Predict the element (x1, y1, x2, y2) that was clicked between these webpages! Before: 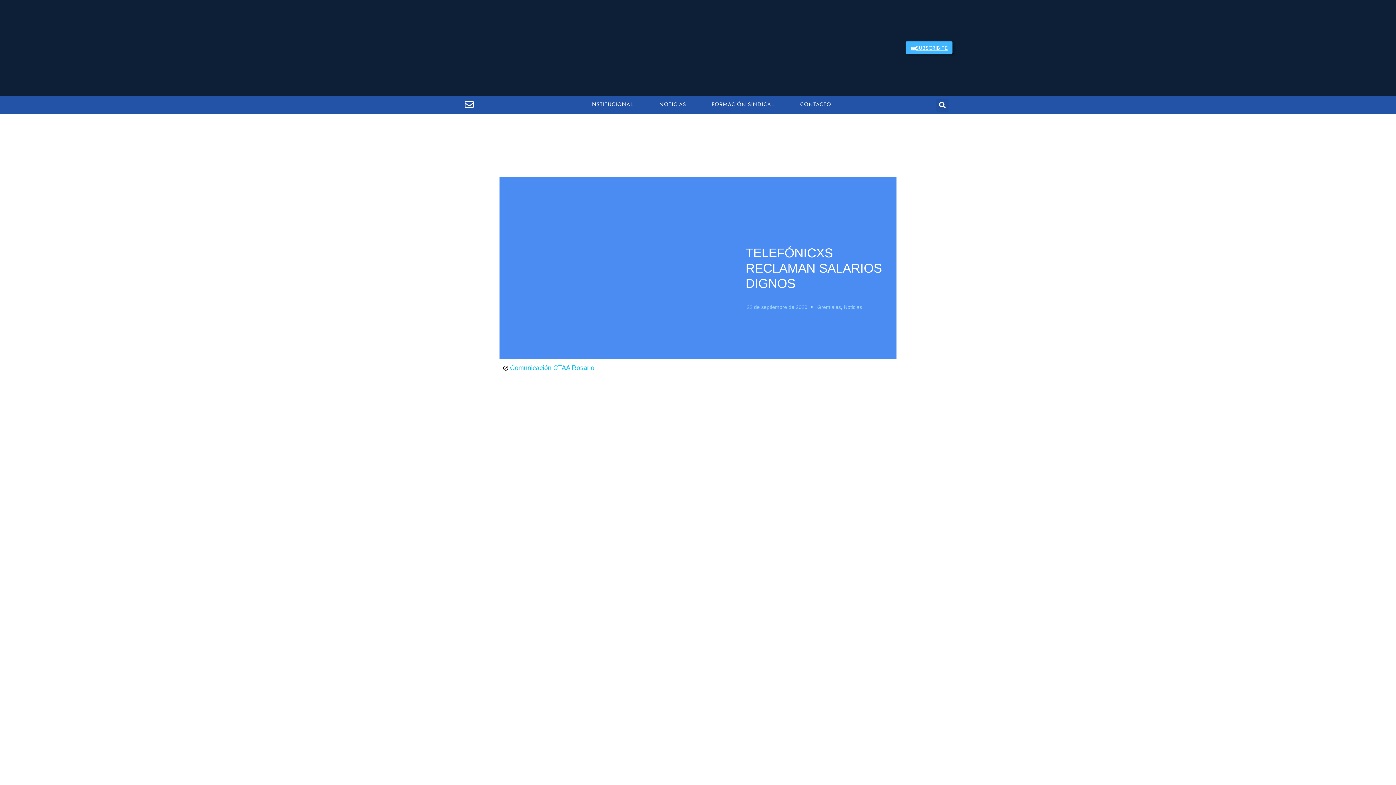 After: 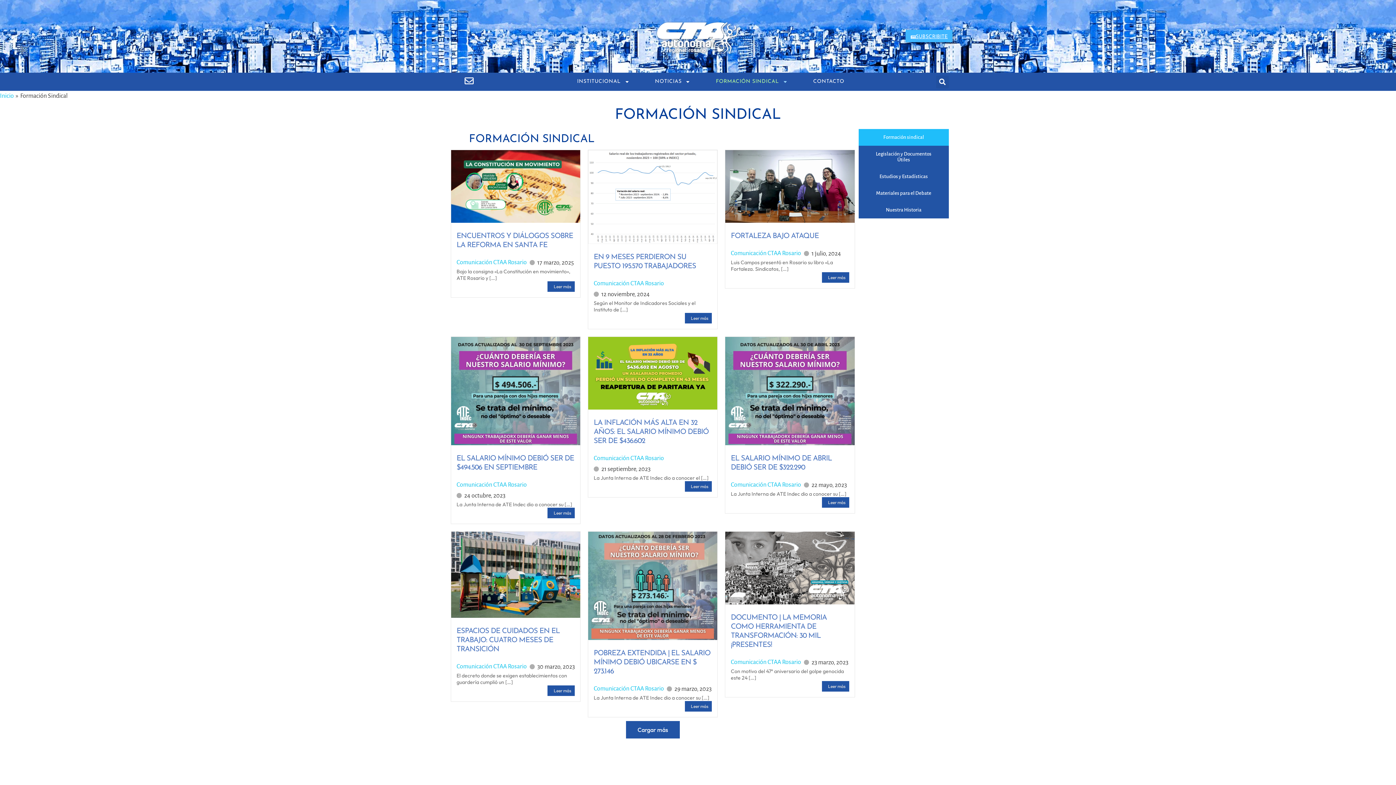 Action: label: FORMACIÓN SINDICAL bbox: (700, 96, 785, 113)